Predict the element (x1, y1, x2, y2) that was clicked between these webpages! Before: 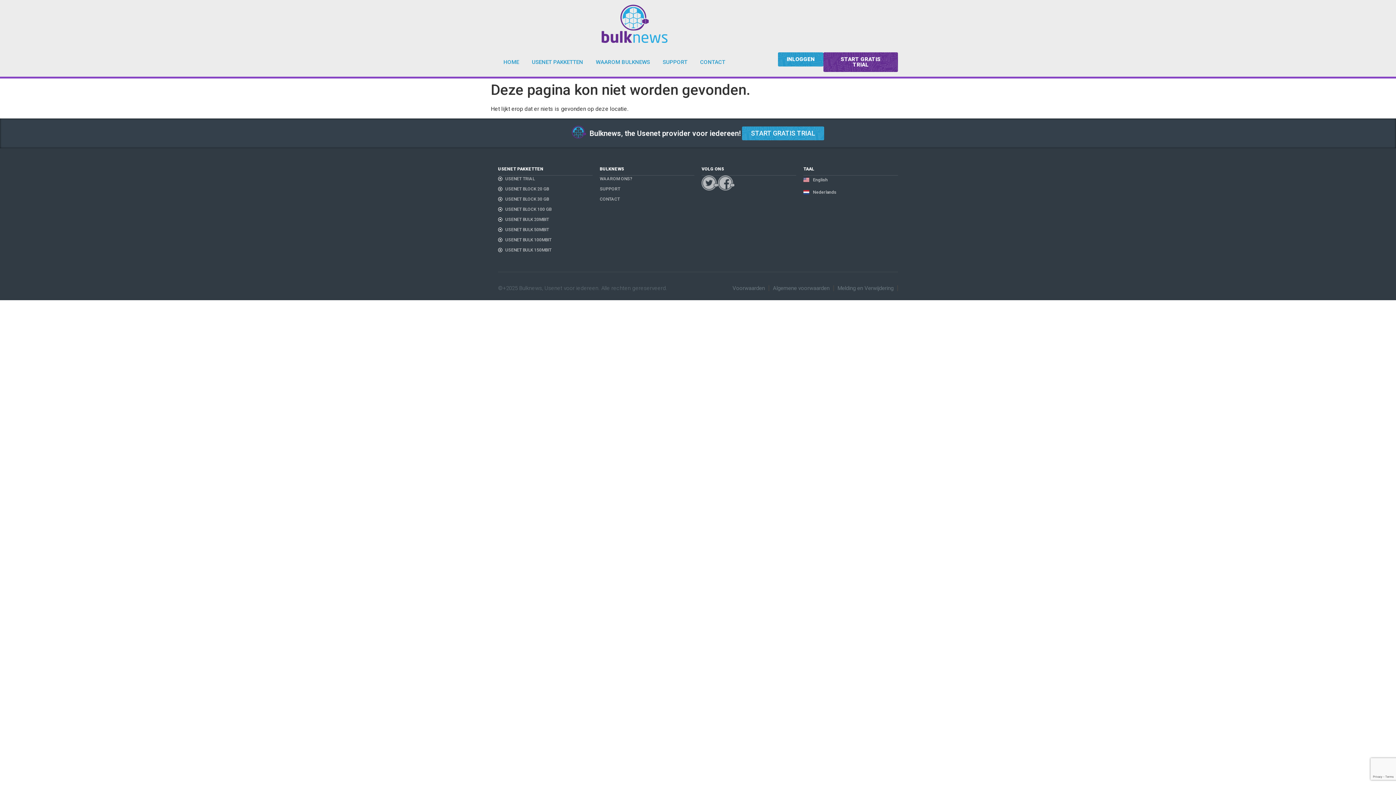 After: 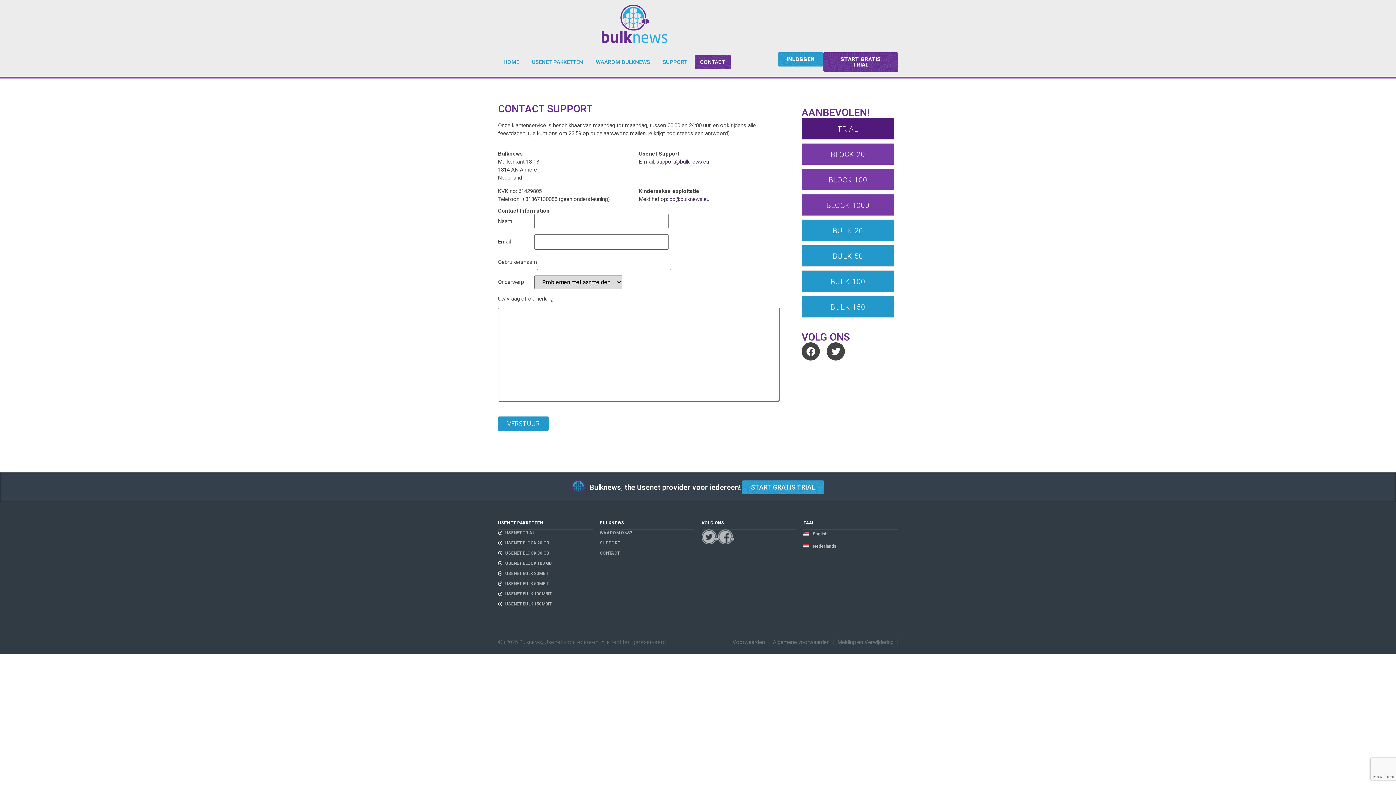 Action: bbox: (694, 54, 730, 69) label: CONTACT